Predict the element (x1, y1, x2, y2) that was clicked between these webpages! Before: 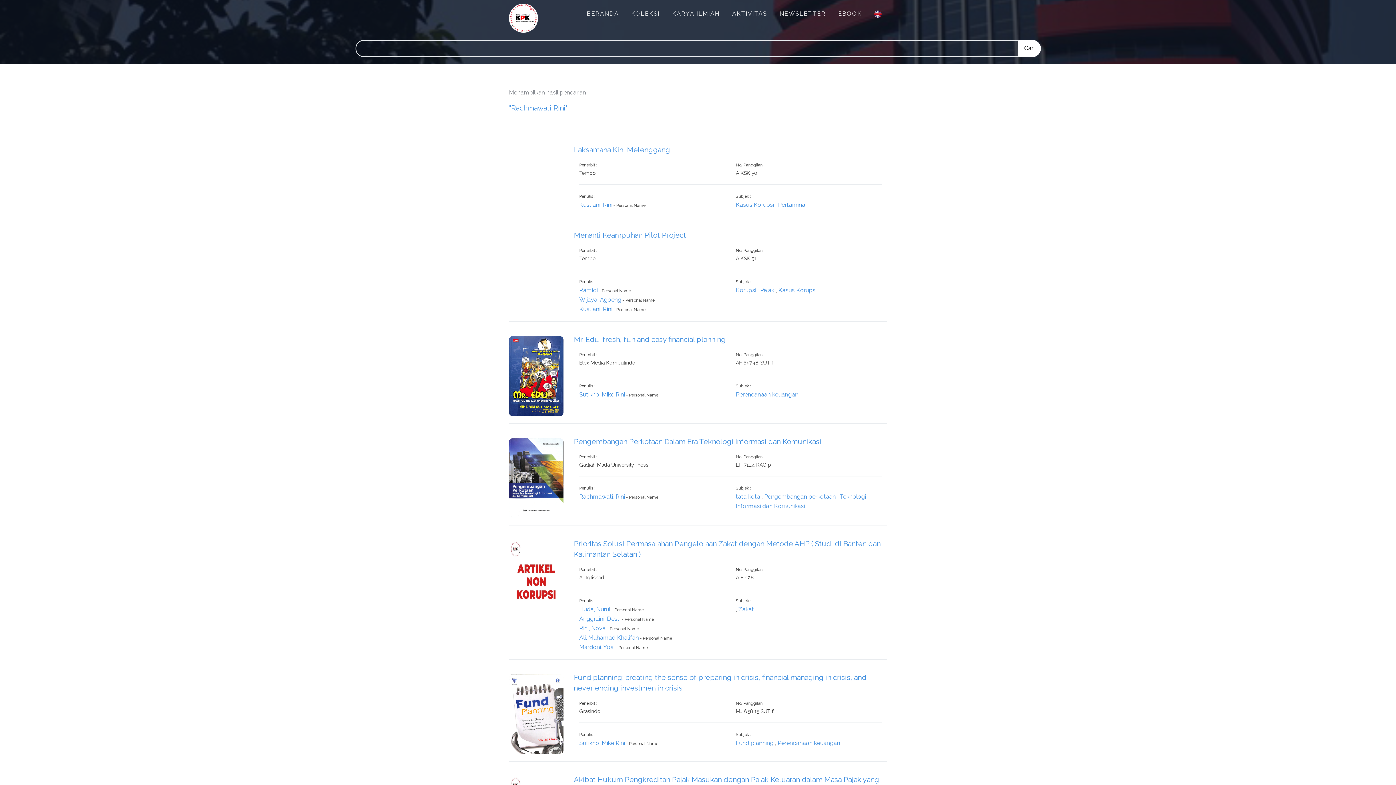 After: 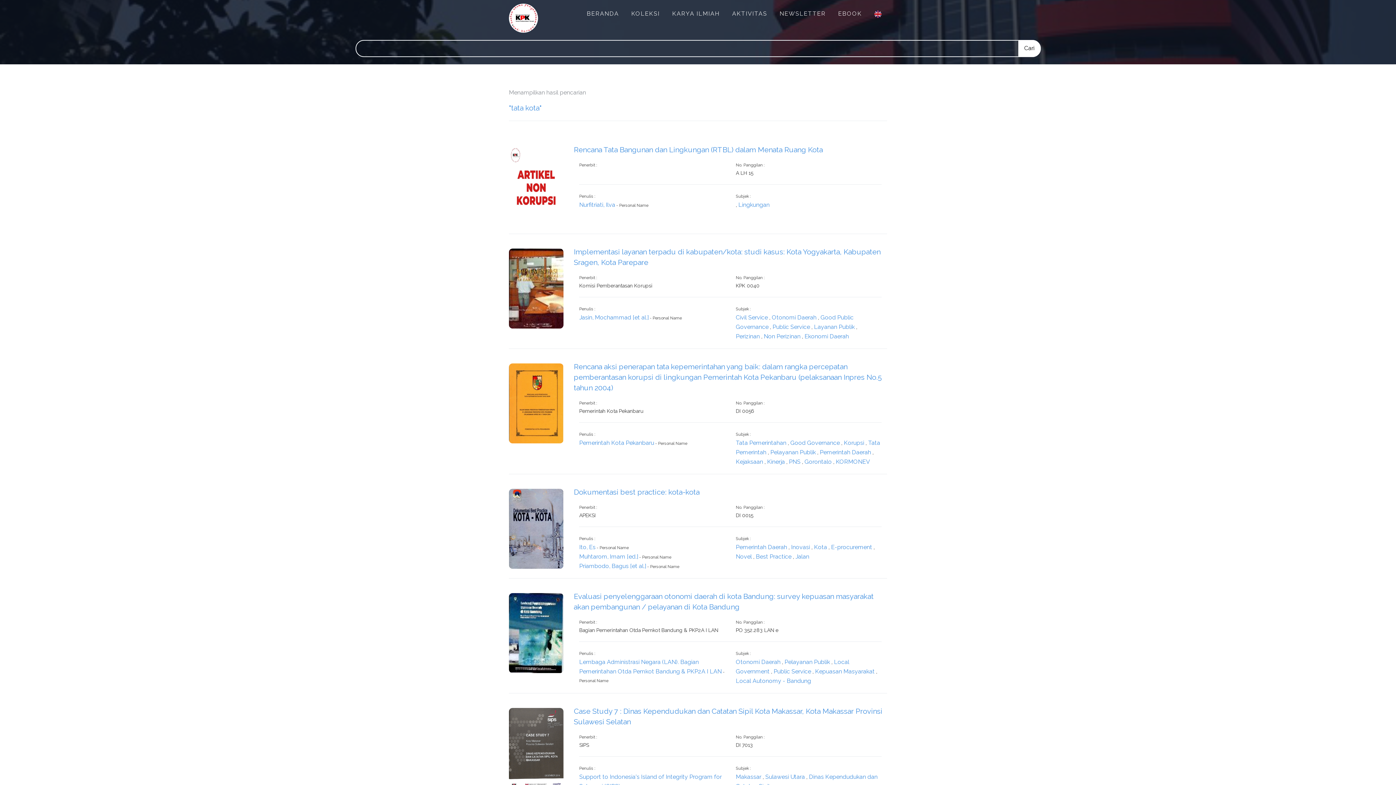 Action: label: tata kota bbox: (736, 493, 760, 500)